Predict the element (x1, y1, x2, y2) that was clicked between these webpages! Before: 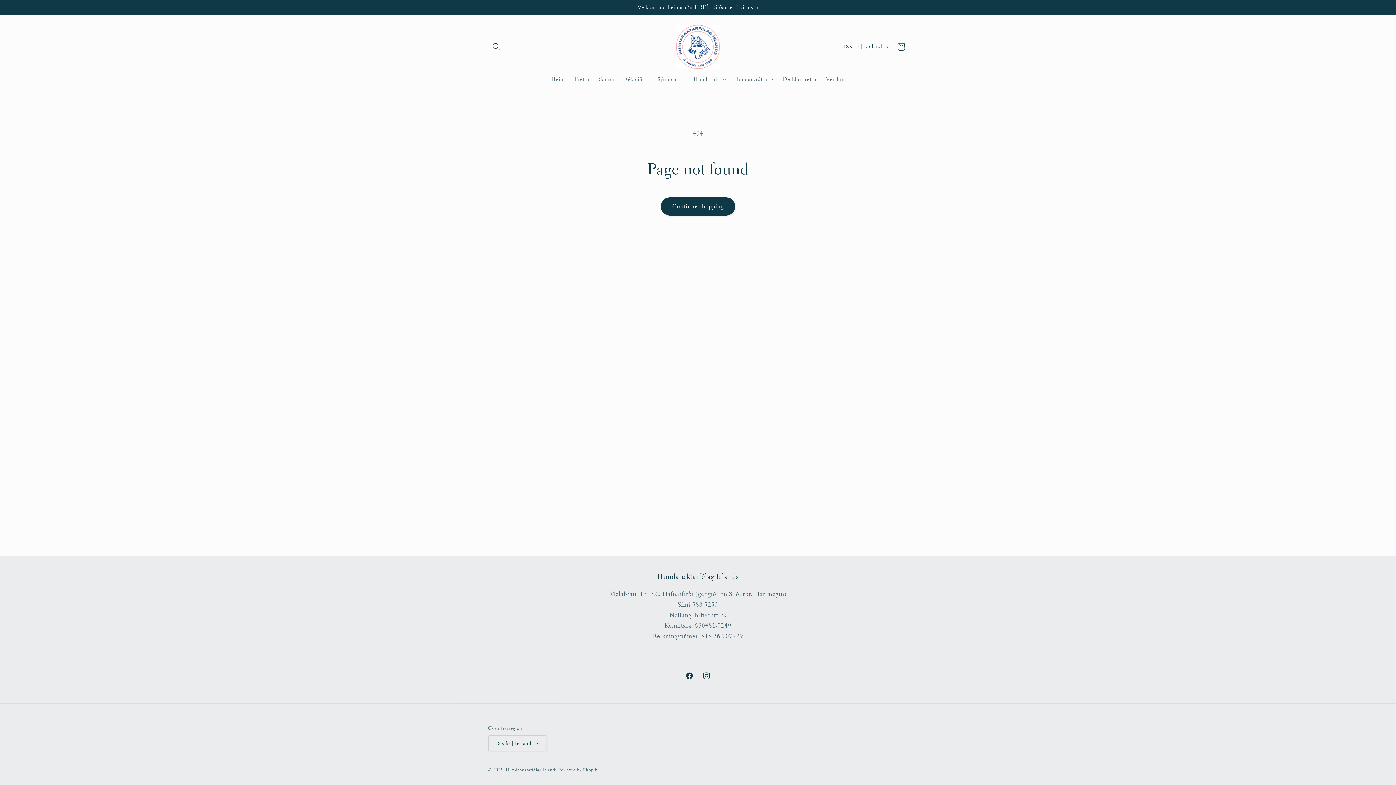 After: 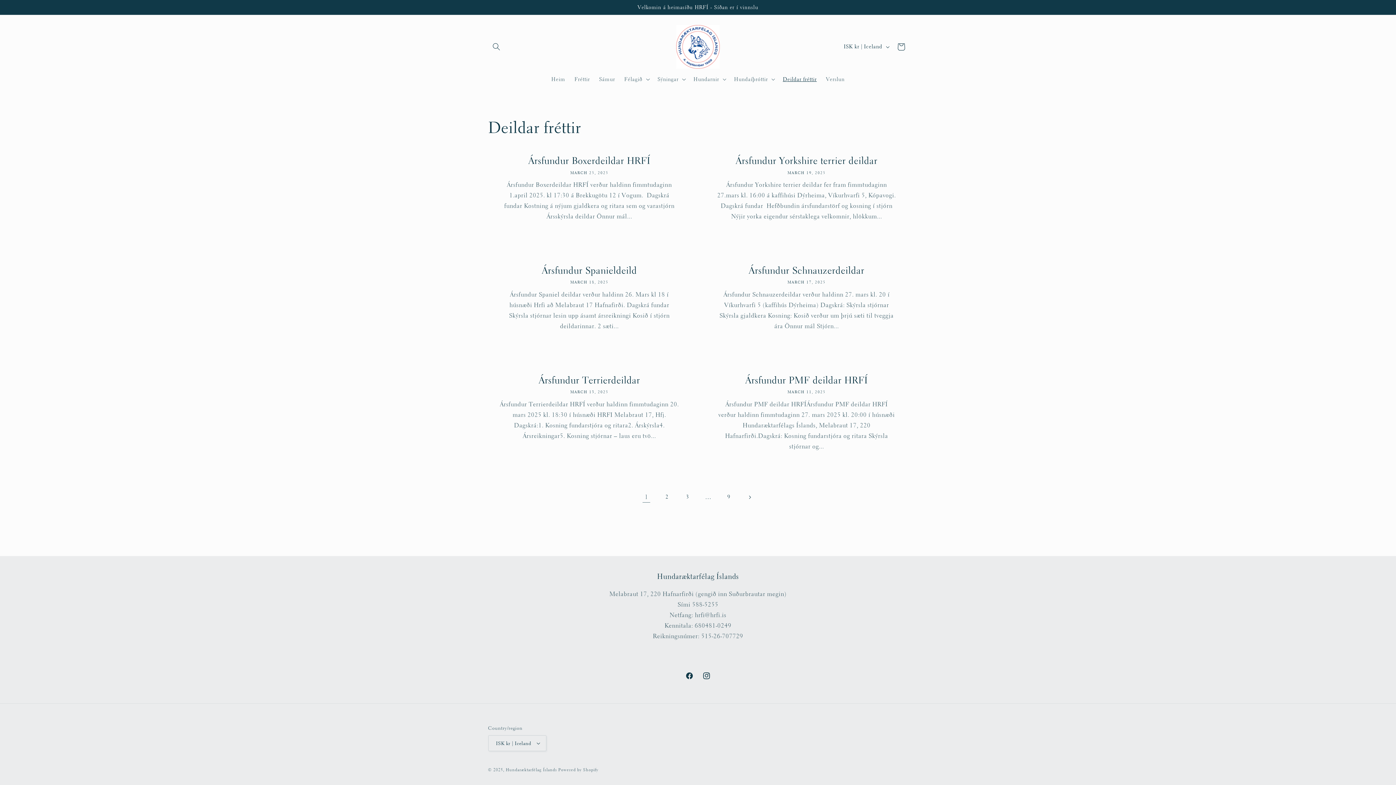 Action: label: Deildar fréttir bbox: (778, 71, 821, 87)